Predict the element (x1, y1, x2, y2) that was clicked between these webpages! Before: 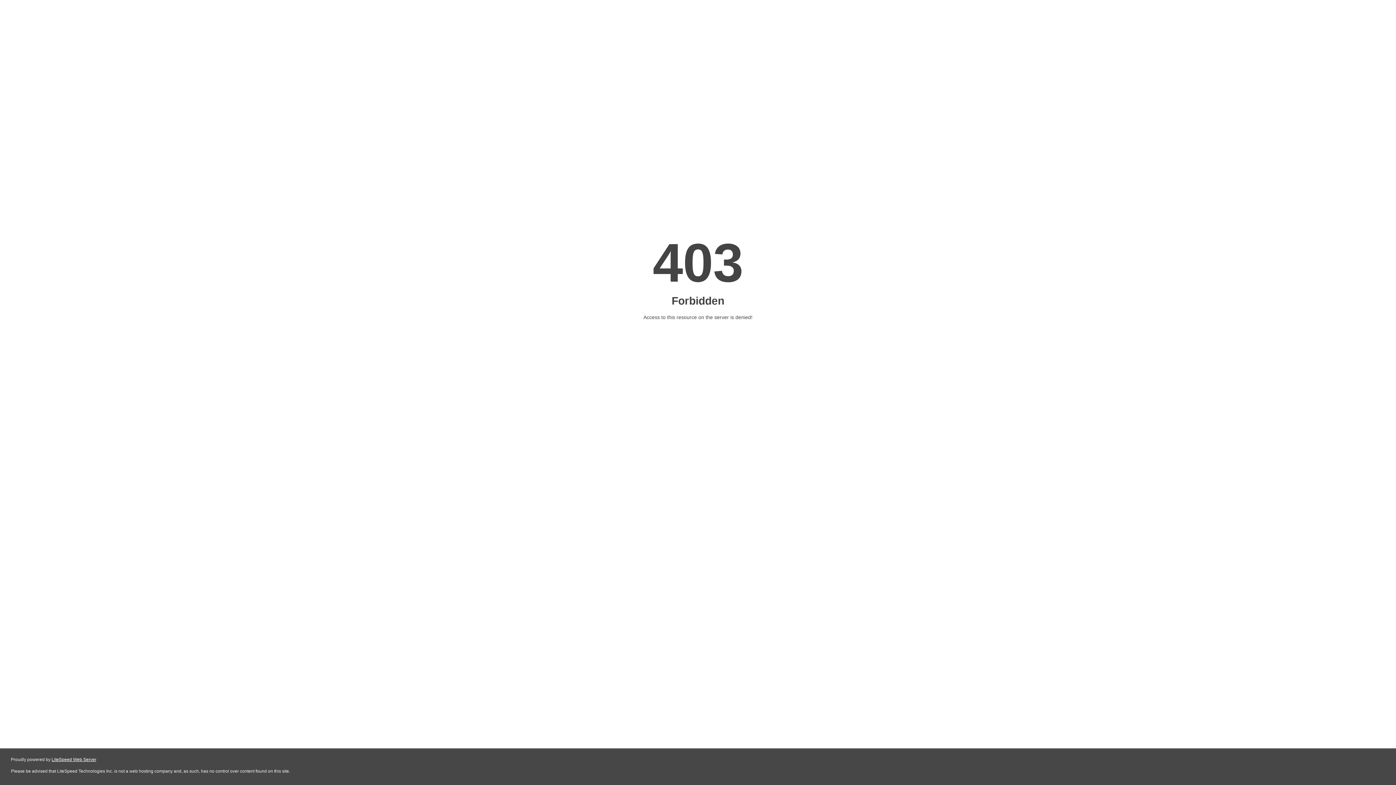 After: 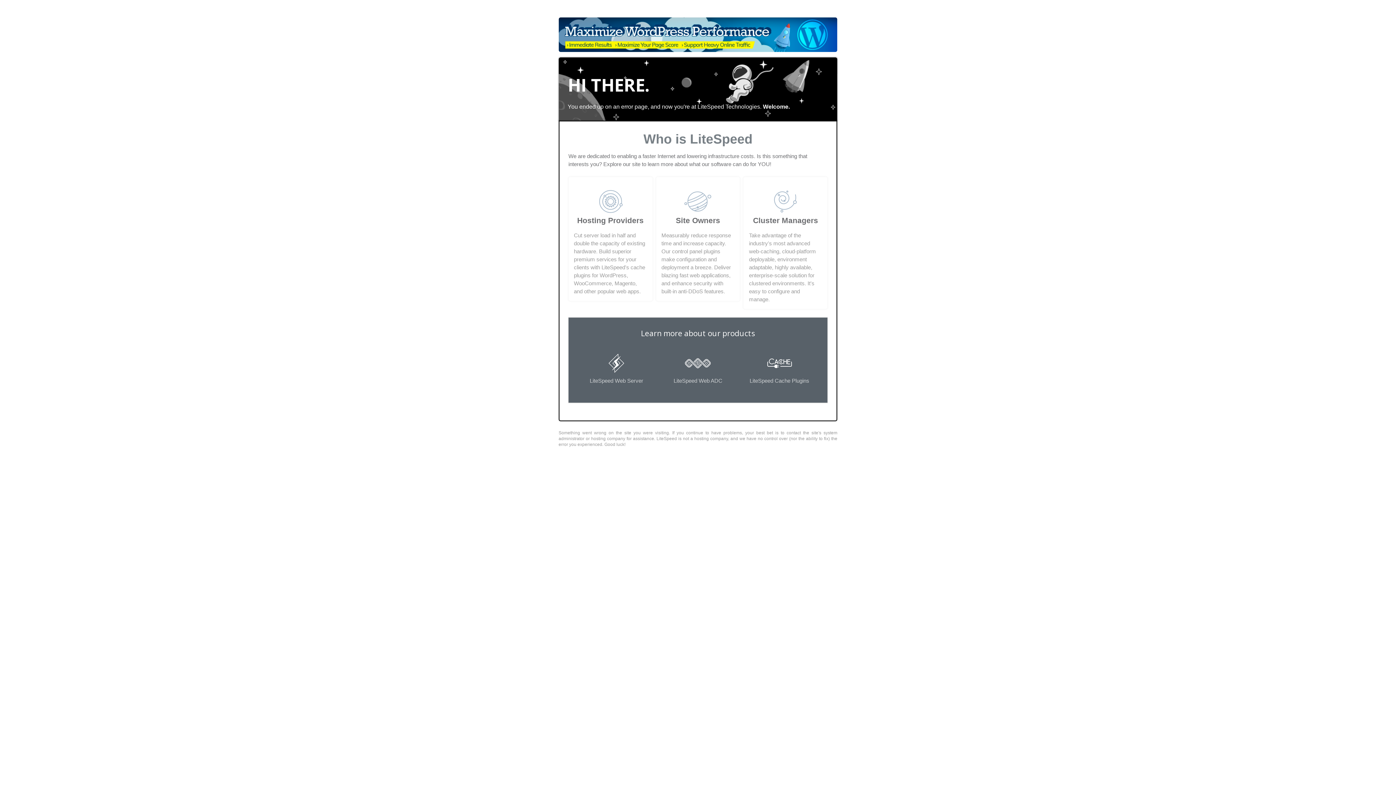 Action: label: LiteSpeed Web Server bbox: (51, 757, 96, 762)